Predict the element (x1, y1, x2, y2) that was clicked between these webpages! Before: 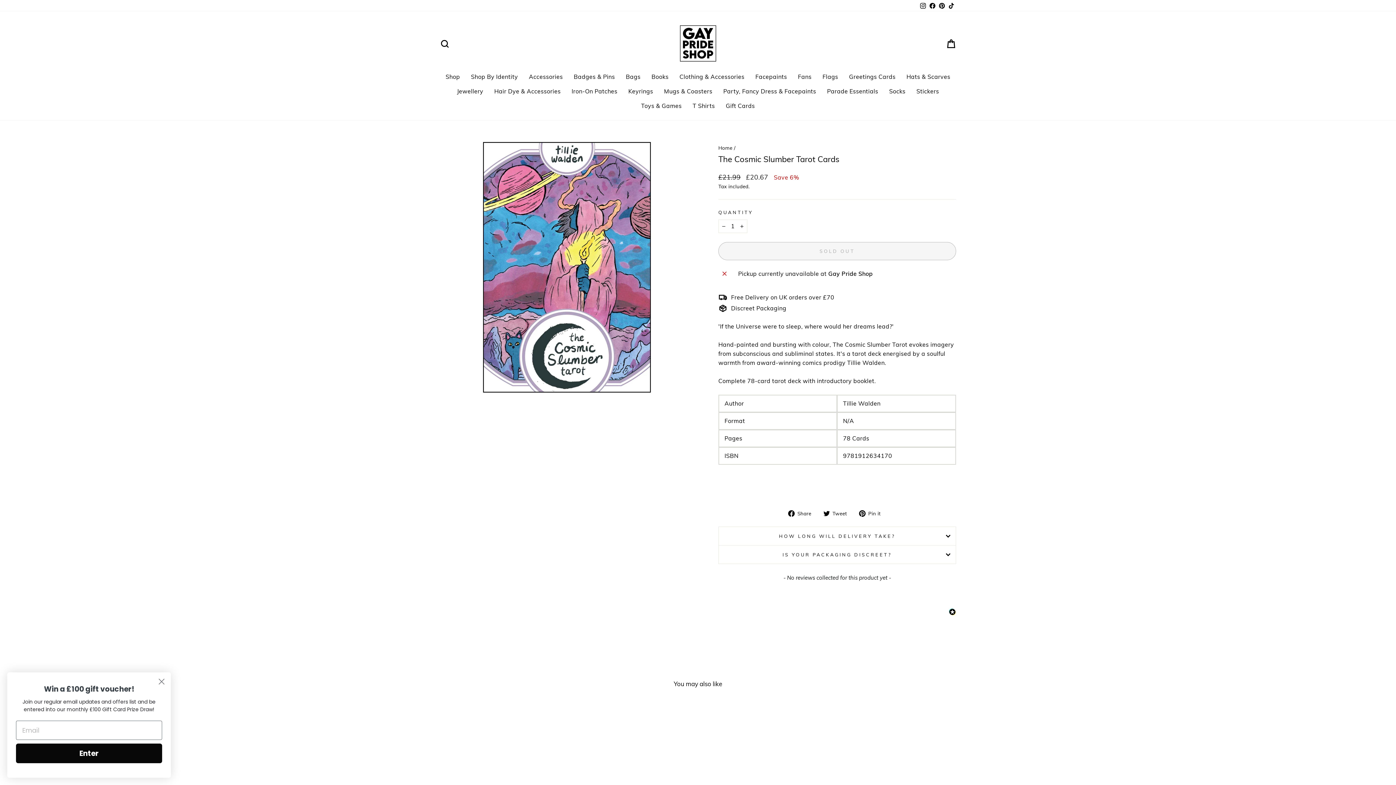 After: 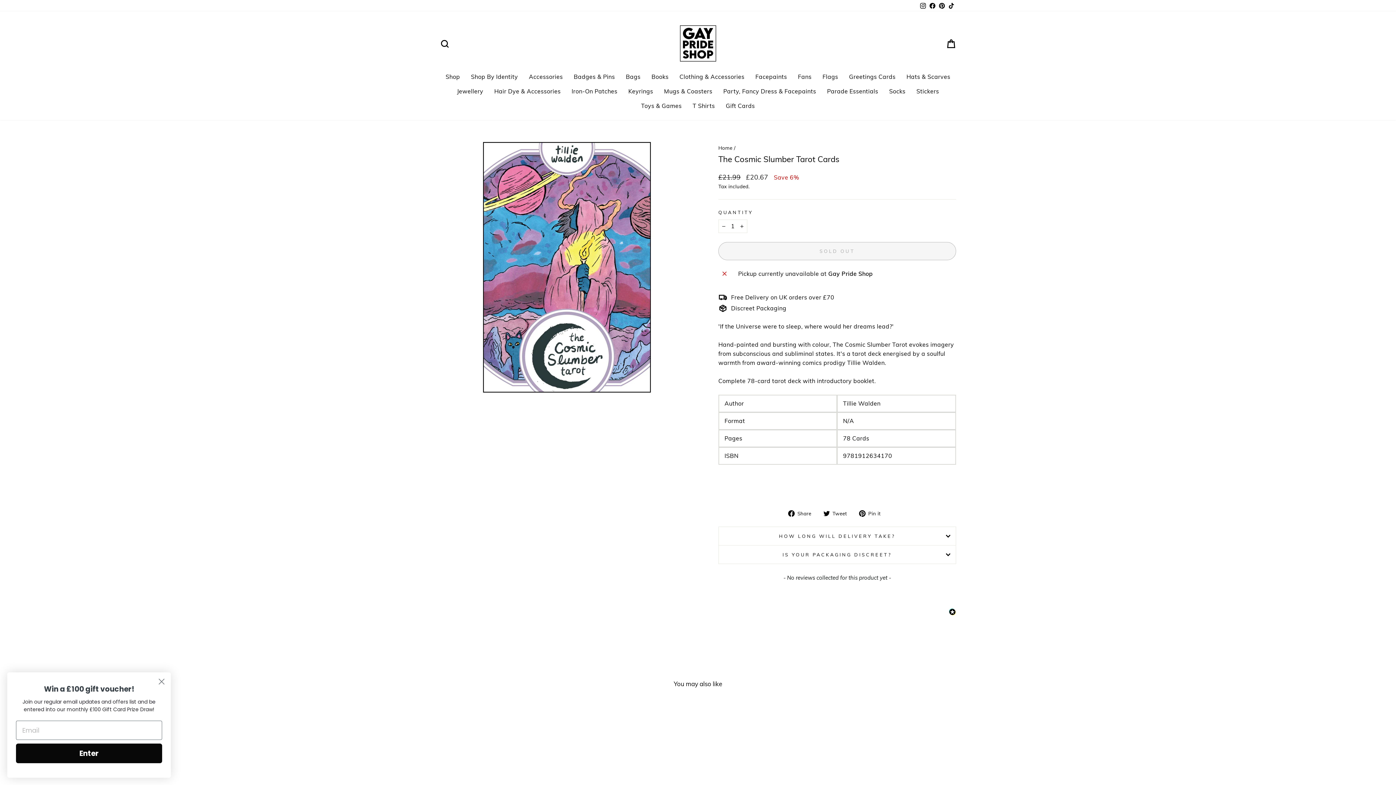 Action: label:  Pin it
Pin on Pinterest bbox: (859, 508, 886, 517)